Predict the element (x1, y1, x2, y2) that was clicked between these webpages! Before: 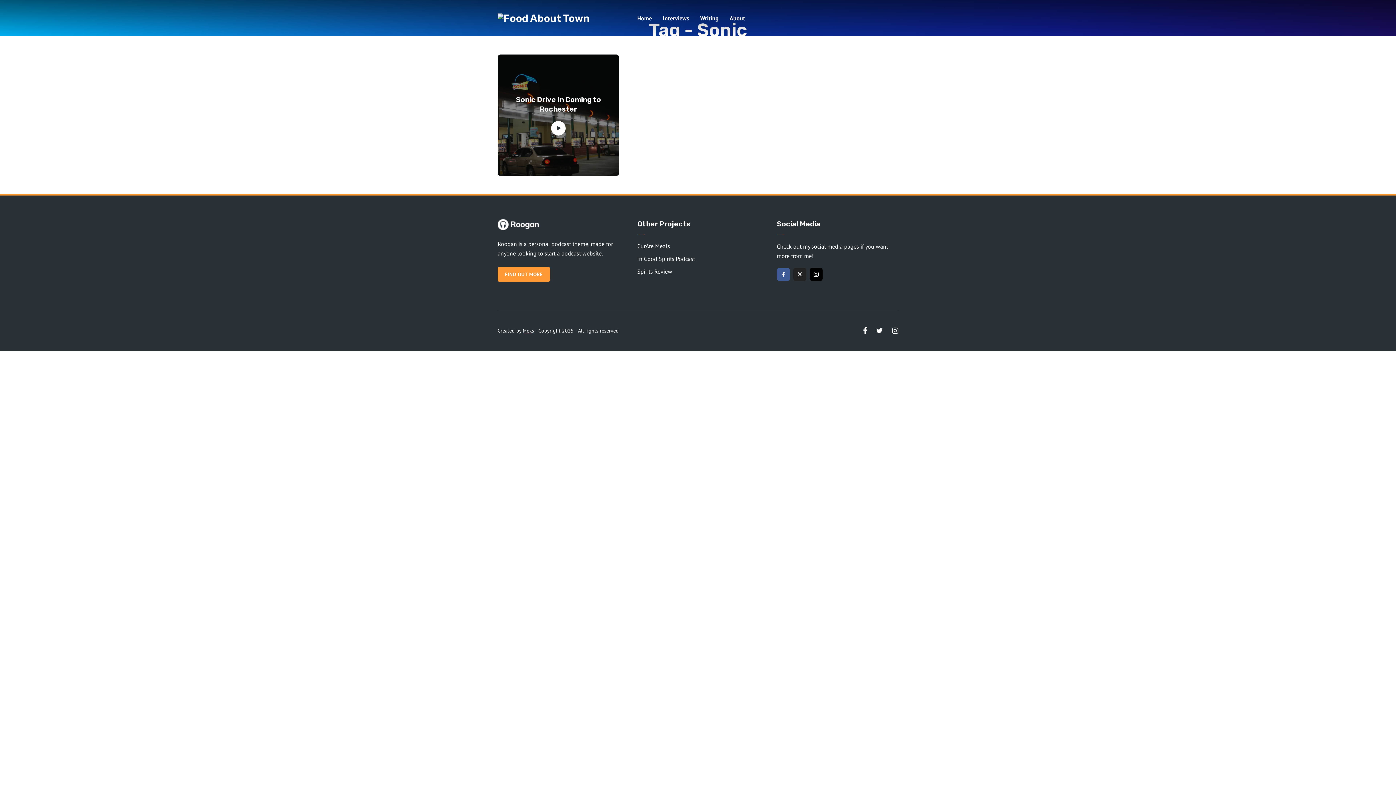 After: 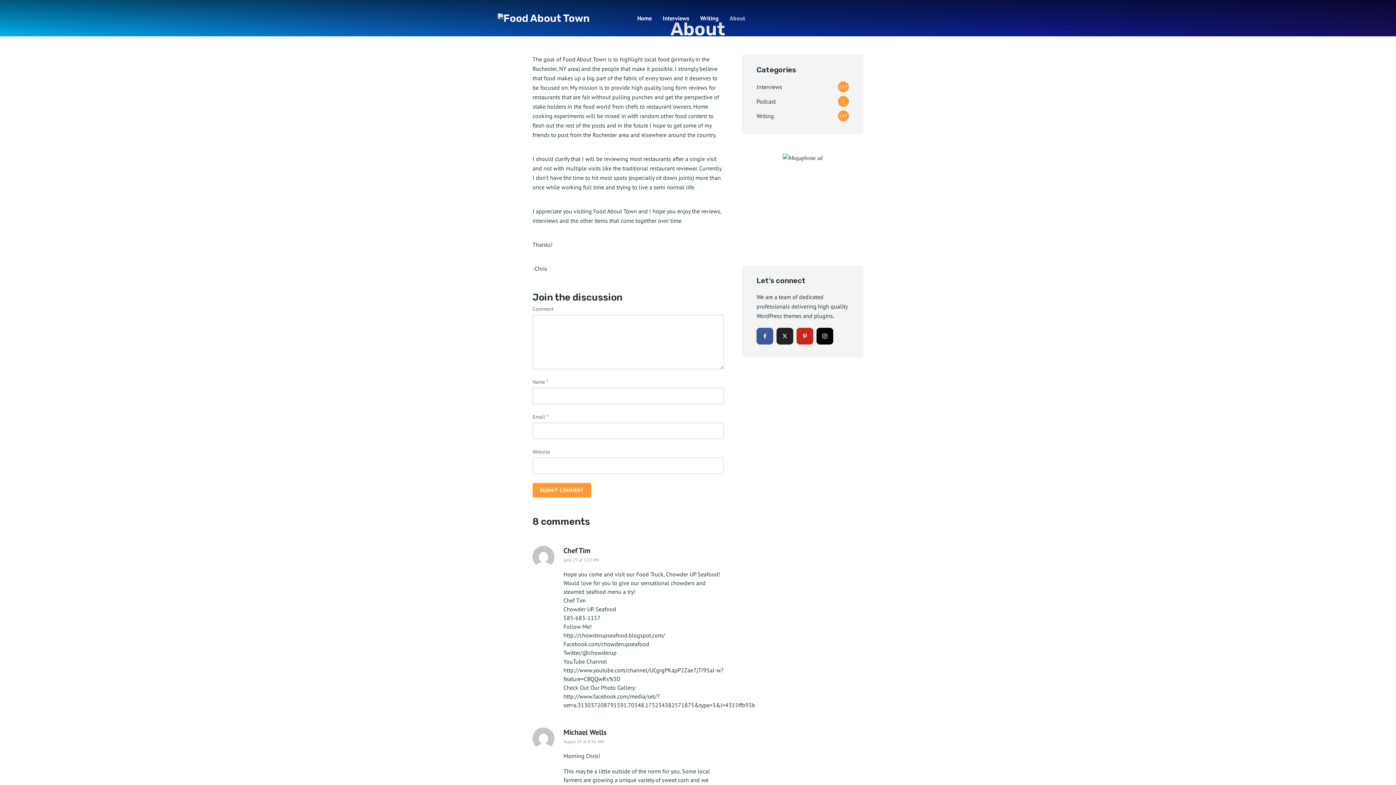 Action: label: About bbox: (729, 10, 745, 25)